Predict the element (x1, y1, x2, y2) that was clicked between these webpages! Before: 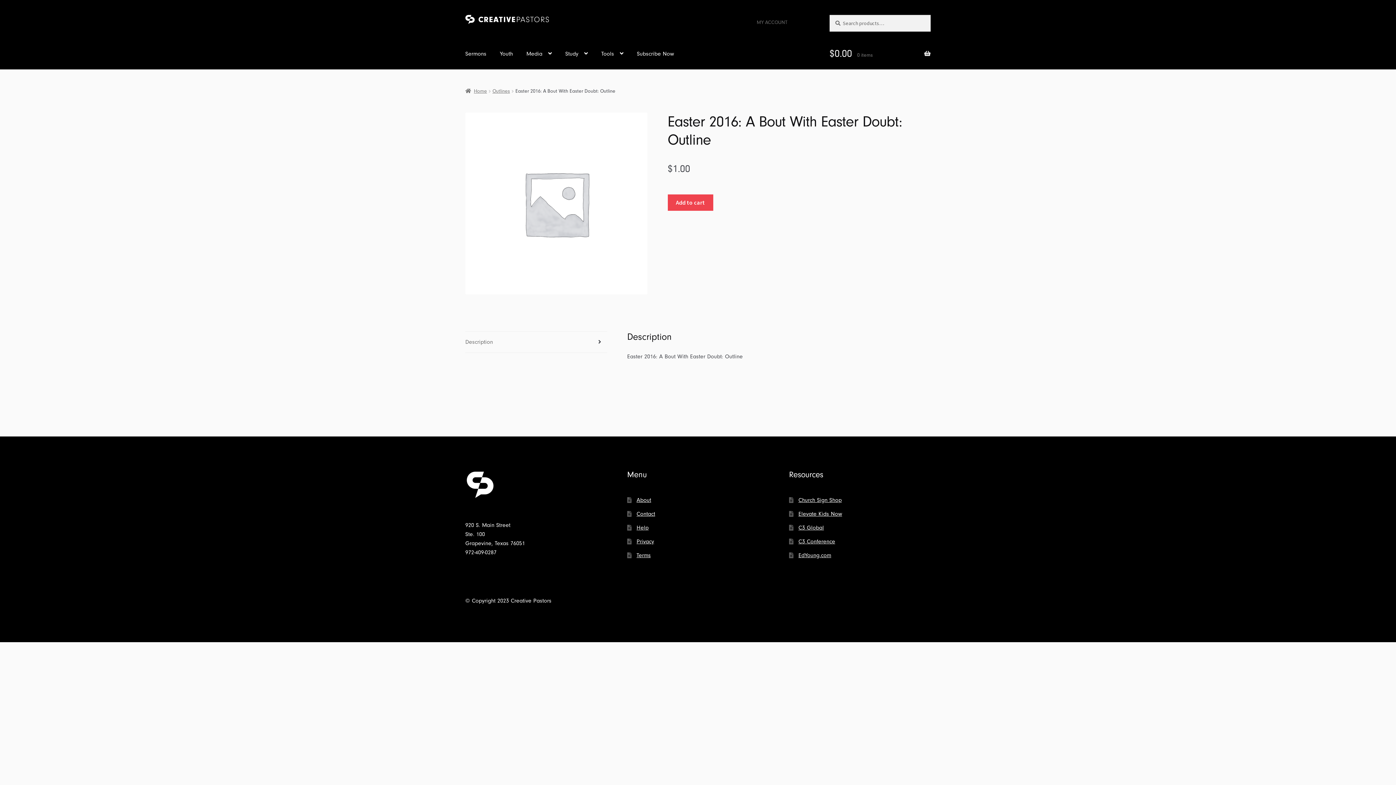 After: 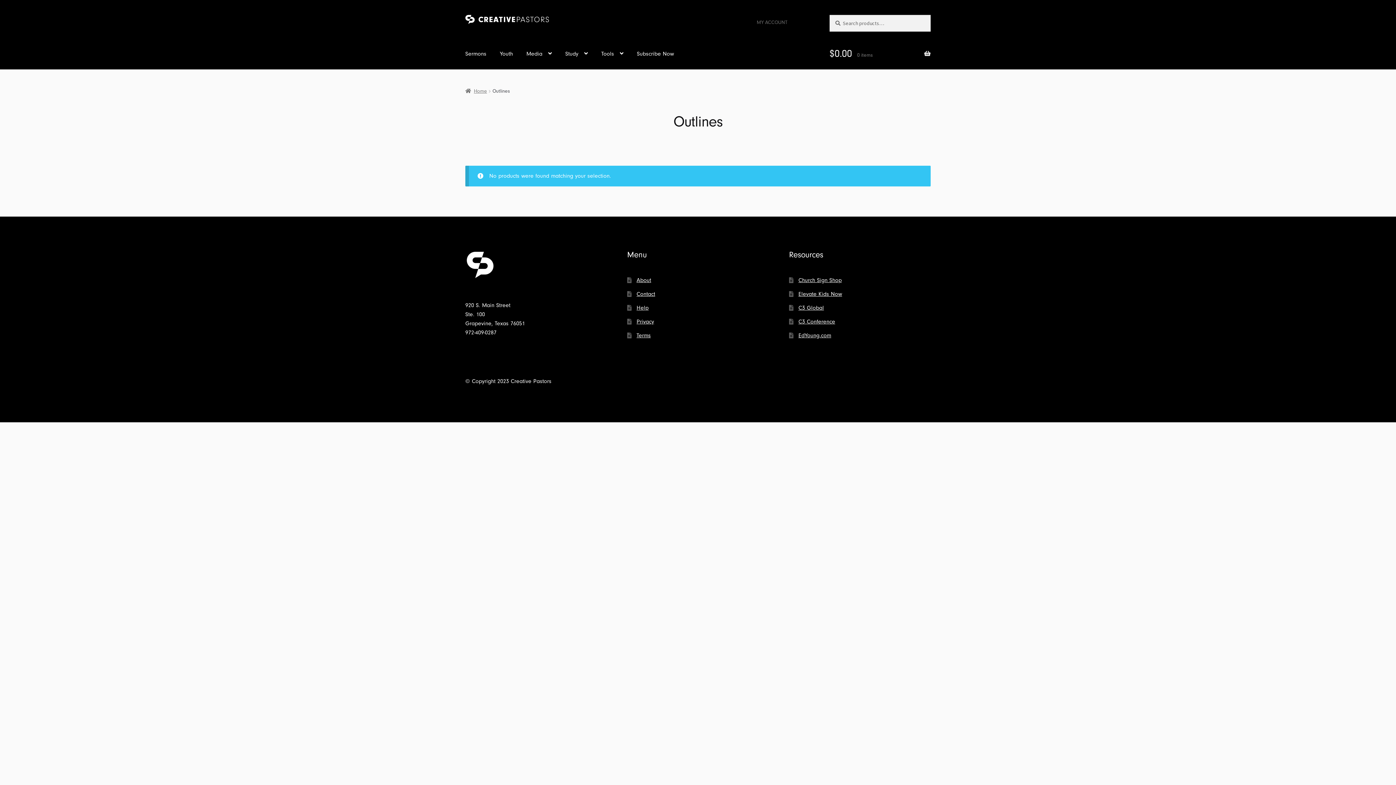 Action: bbox: (492, 88, 510, 94) label: Outlines